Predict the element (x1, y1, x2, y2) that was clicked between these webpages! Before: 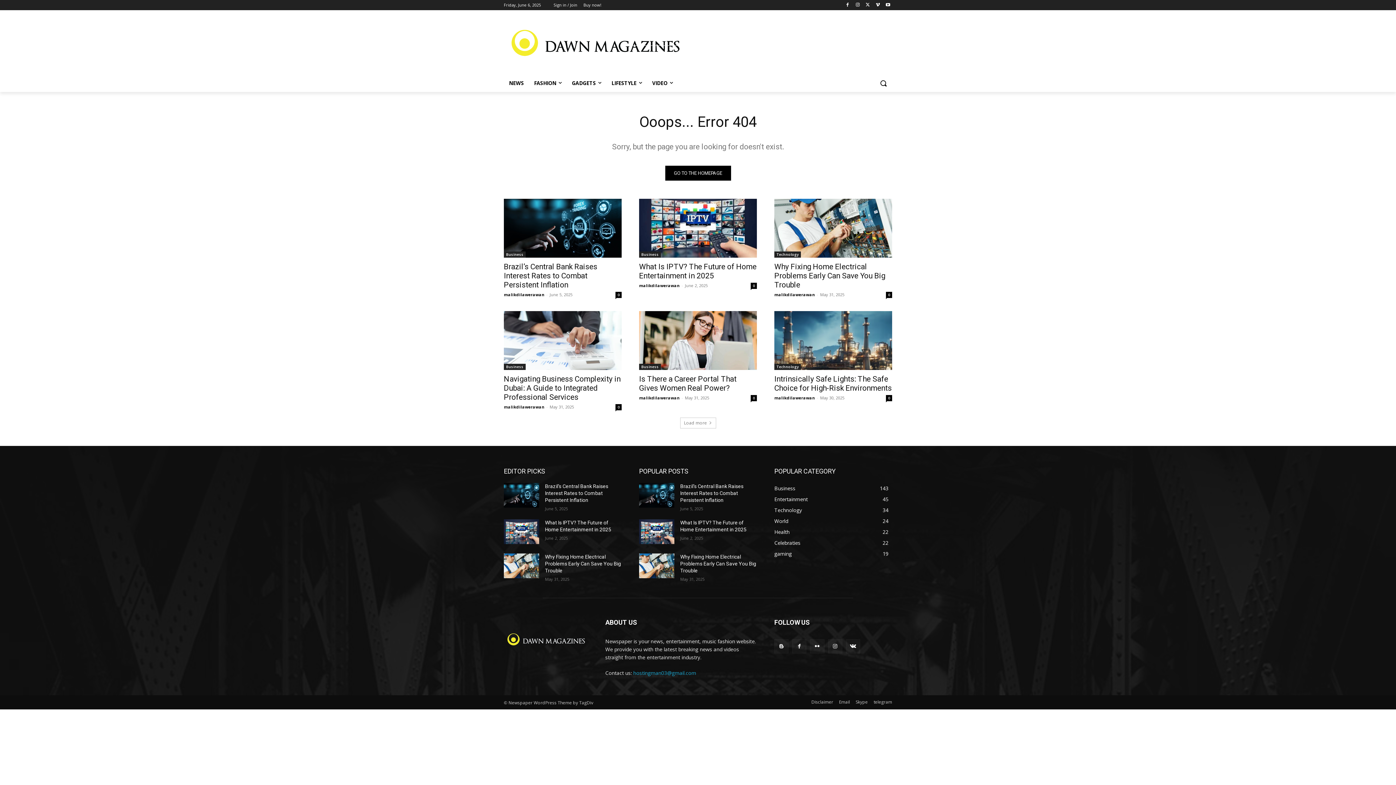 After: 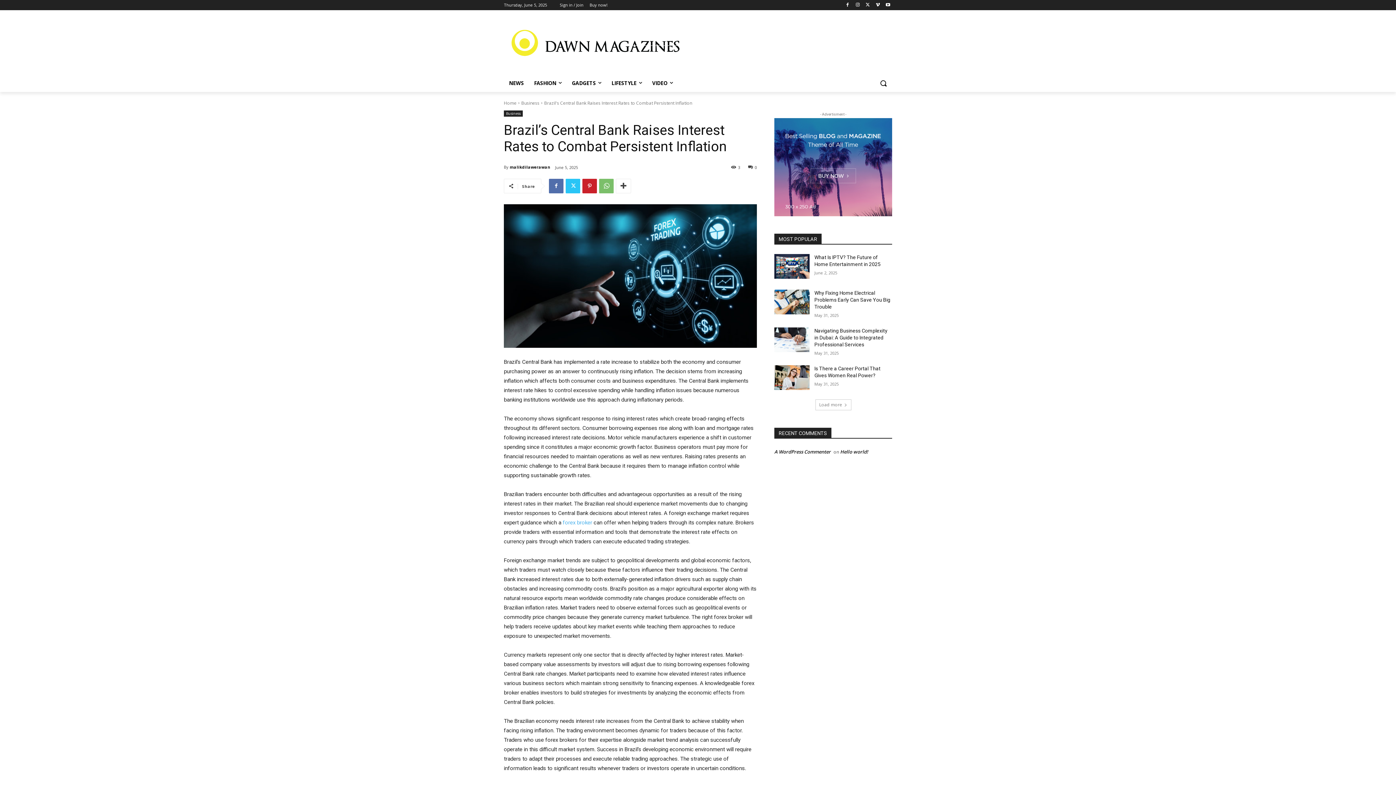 Action: bbox: (504, 483, 539, 507)